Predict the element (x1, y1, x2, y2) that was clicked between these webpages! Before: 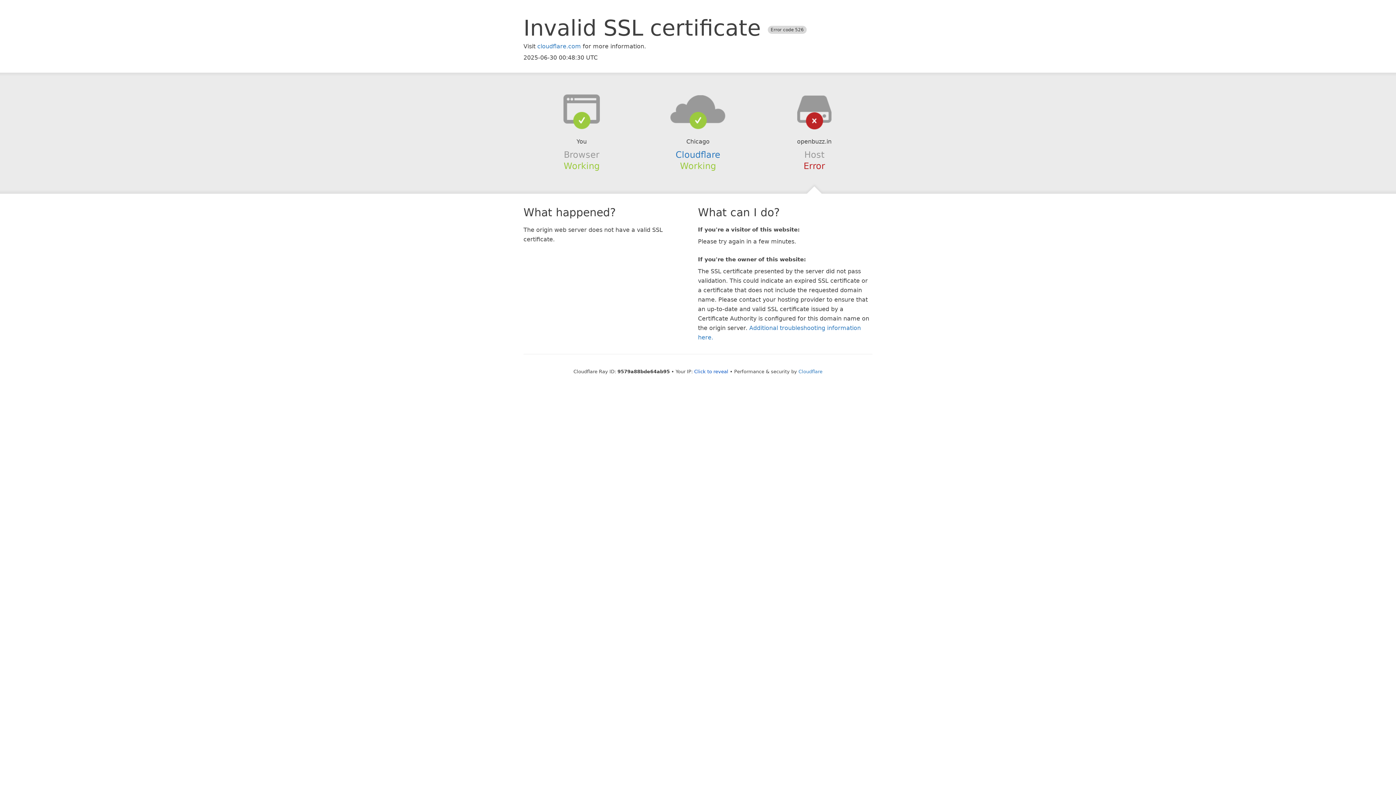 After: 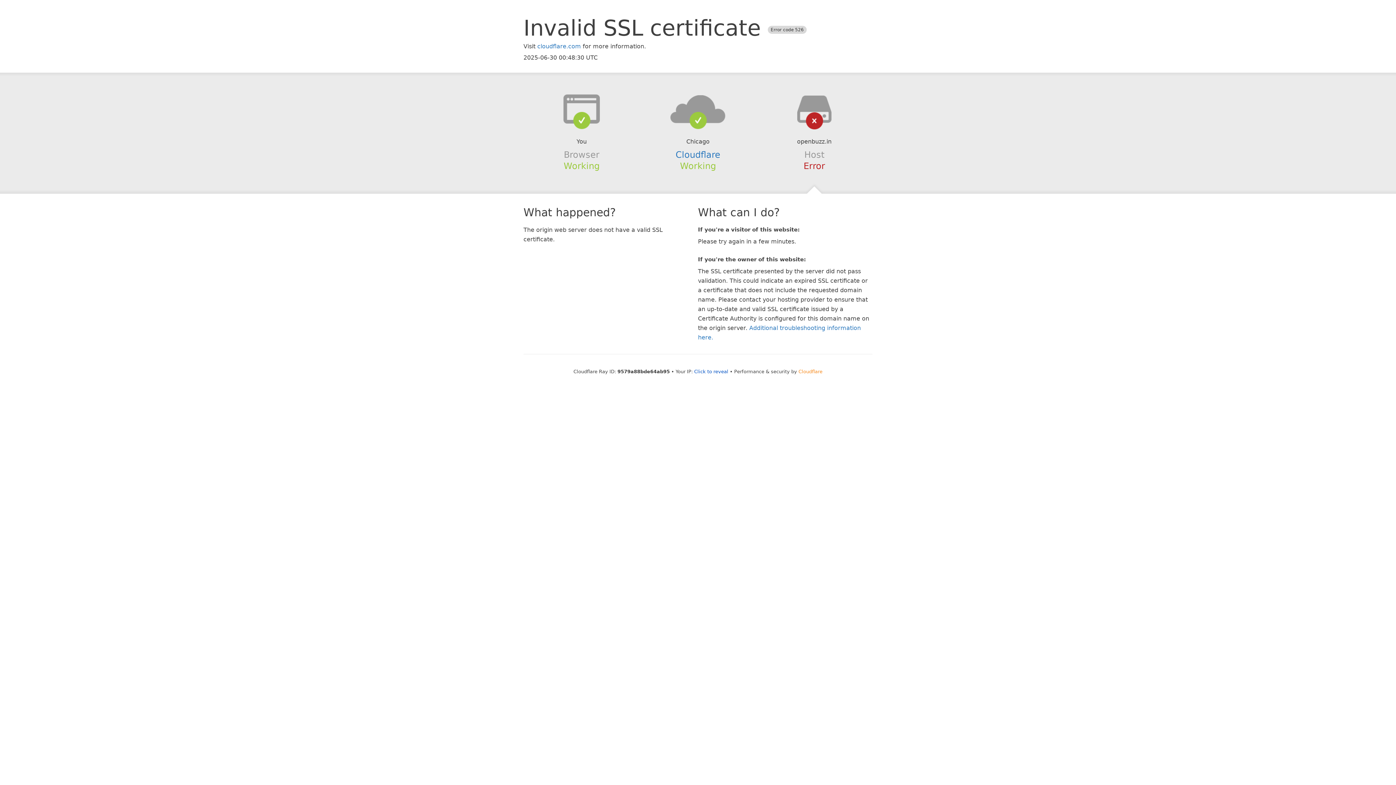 Action: bbox: (798, 368, 822, 374) label: Cloudflare